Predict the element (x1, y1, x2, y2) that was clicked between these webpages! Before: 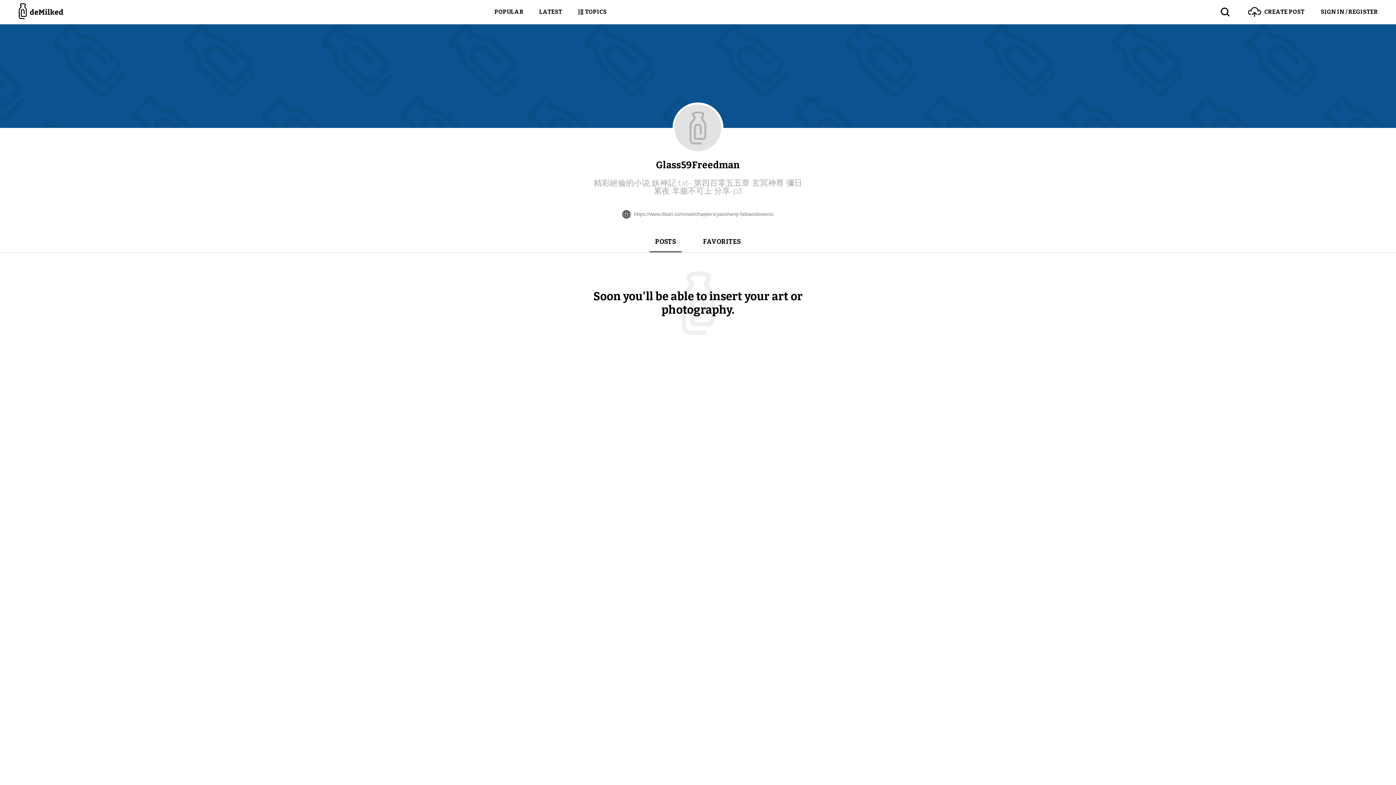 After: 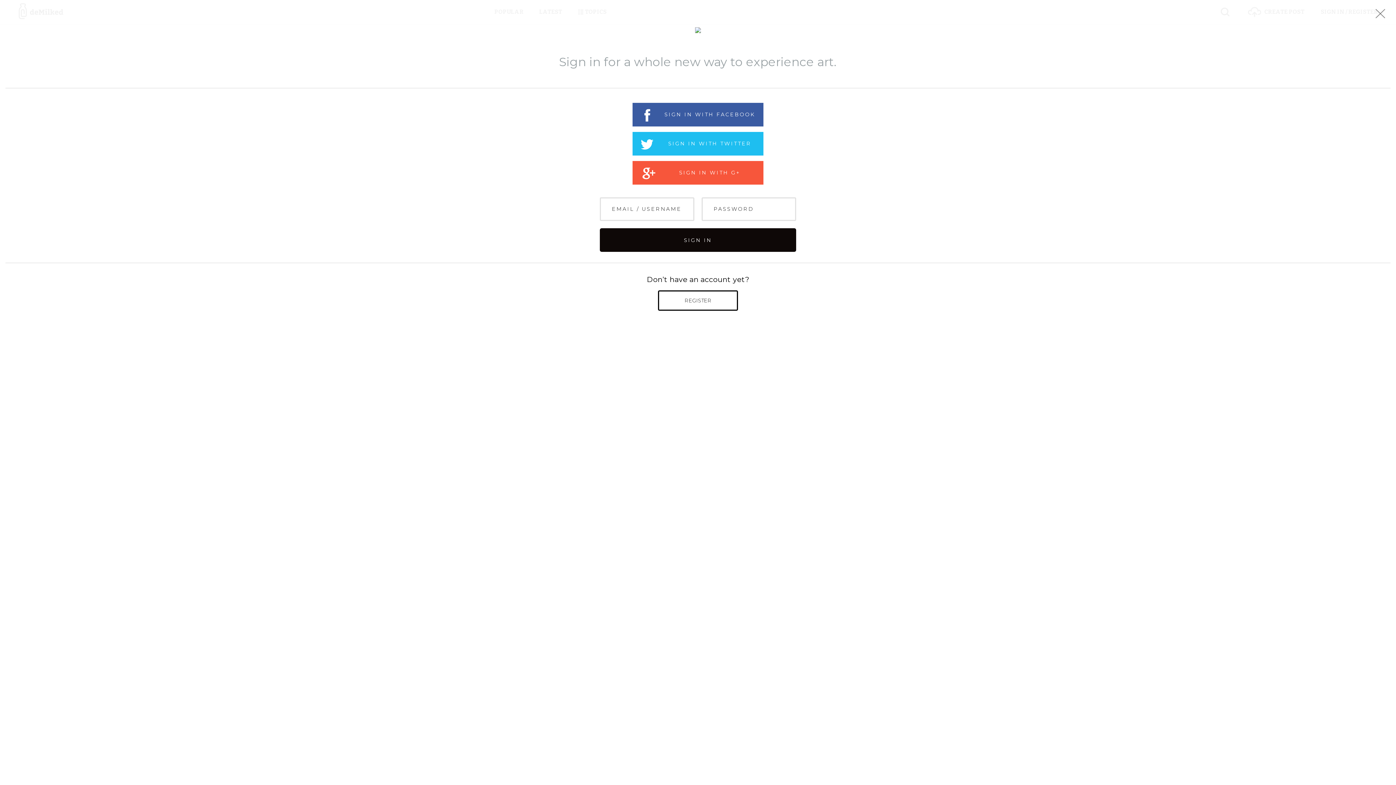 Action: label: CREATE POST bbox: (1248, 0, 1304, 24)